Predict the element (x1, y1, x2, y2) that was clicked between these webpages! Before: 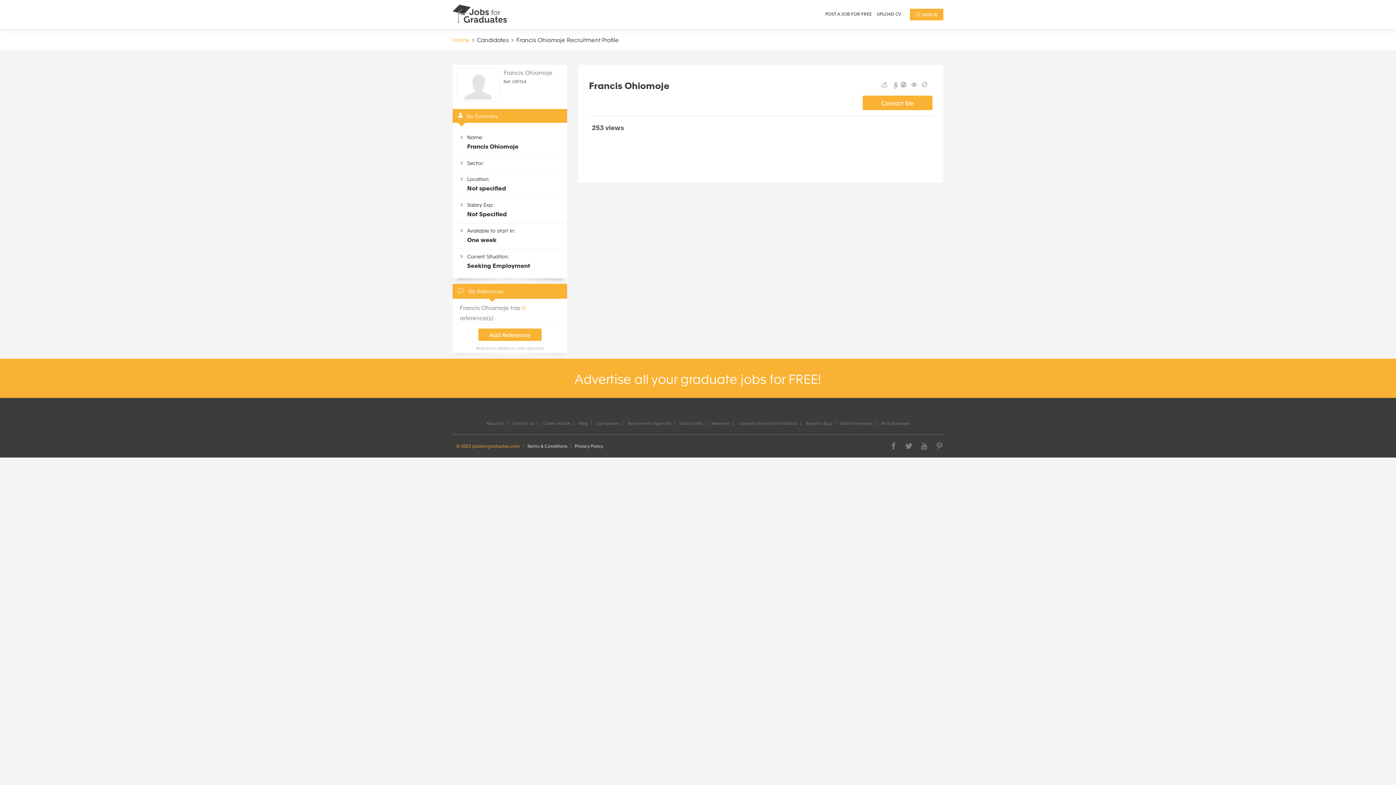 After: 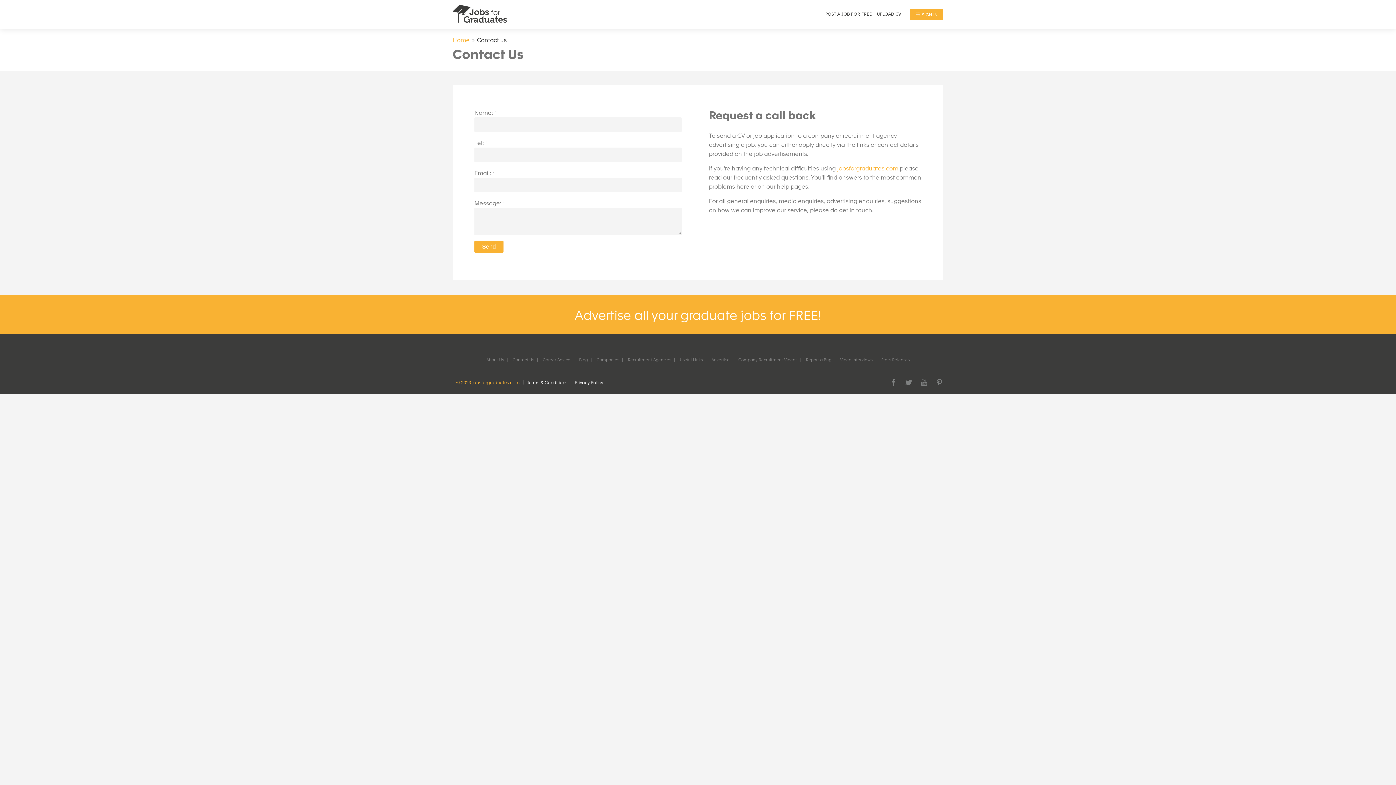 Action: label: Contact Us bbox: (509, 420, 537, 426)